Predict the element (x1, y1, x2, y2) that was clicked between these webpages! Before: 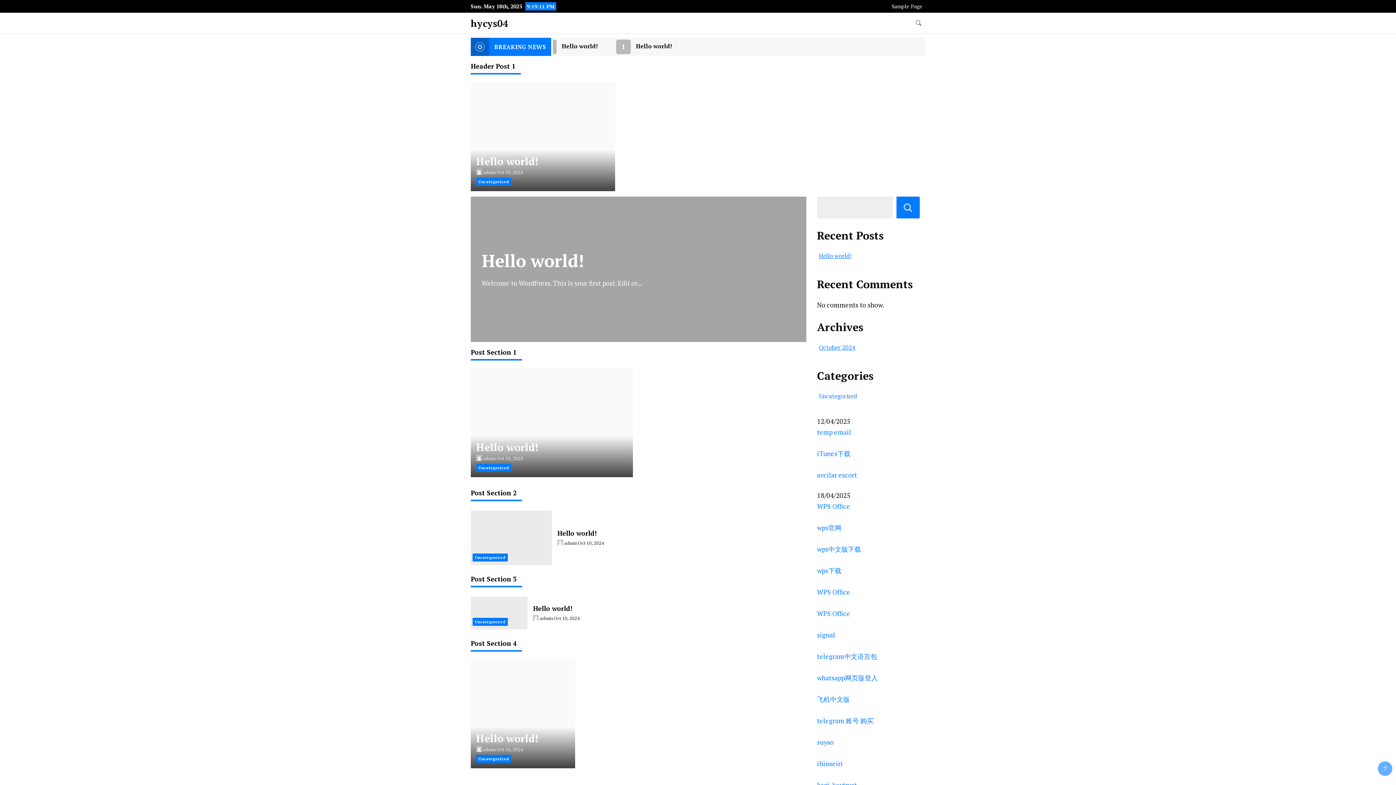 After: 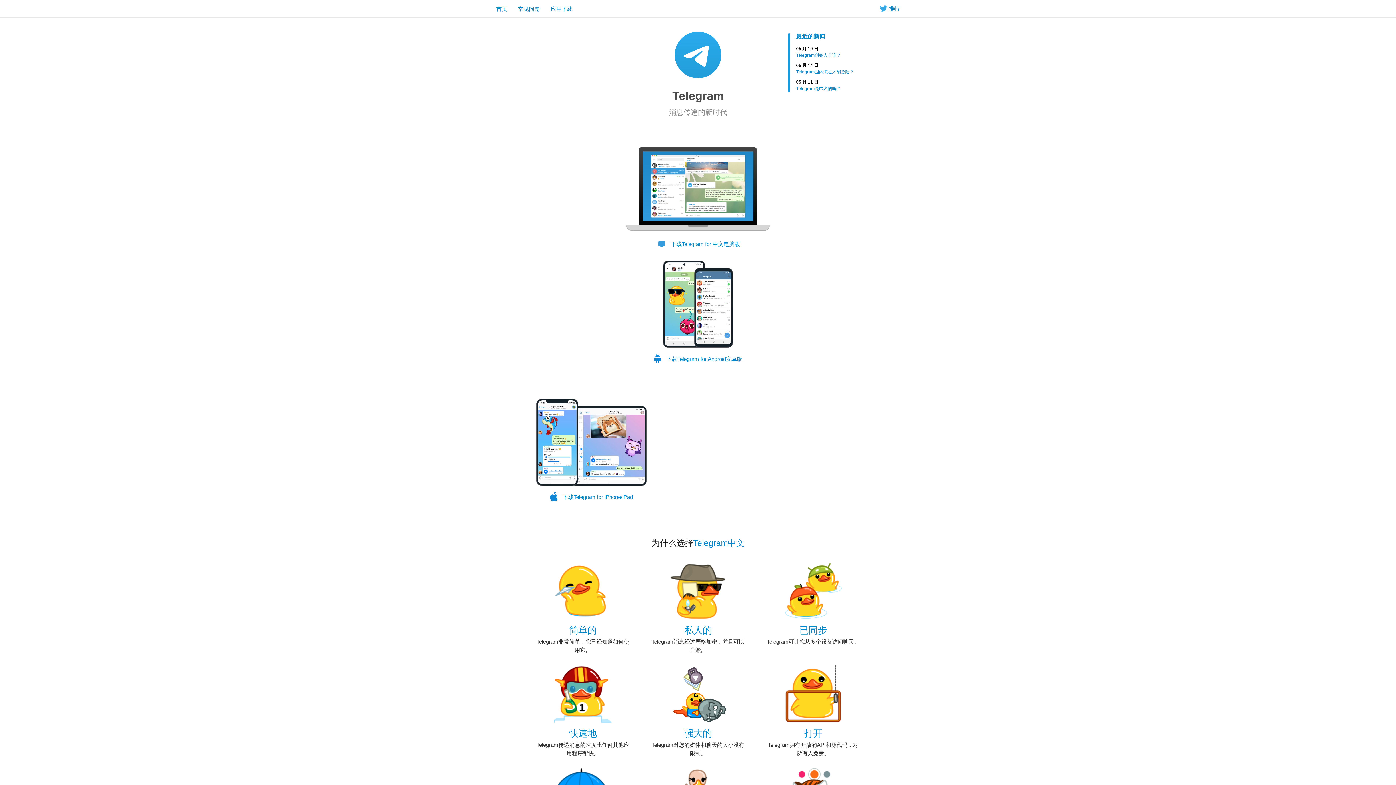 Action: bbox: (817, 695, 850, 704) label: 飞机中文版